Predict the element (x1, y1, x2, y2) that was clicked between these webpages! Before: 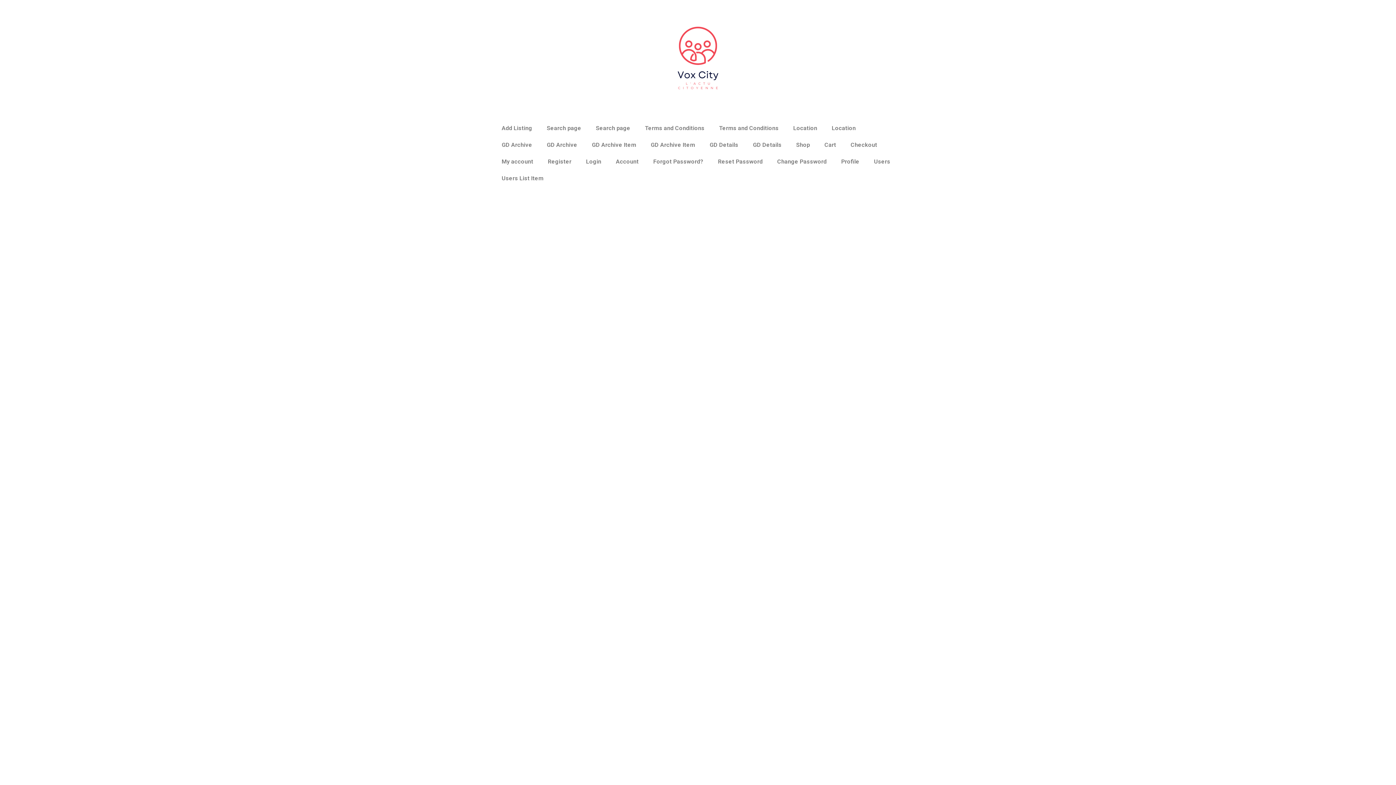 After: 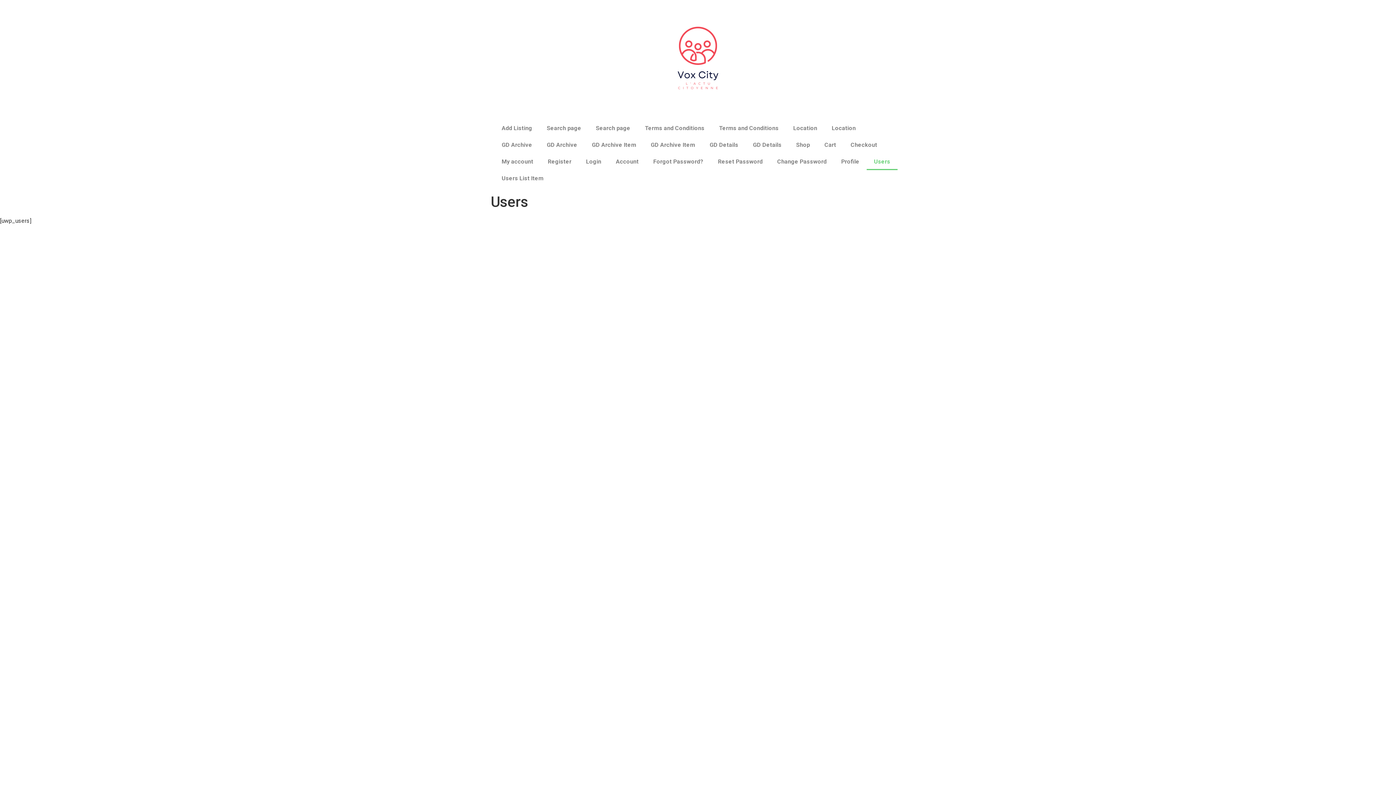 Action: bbox: (866, 153, 897, 170) label: Users